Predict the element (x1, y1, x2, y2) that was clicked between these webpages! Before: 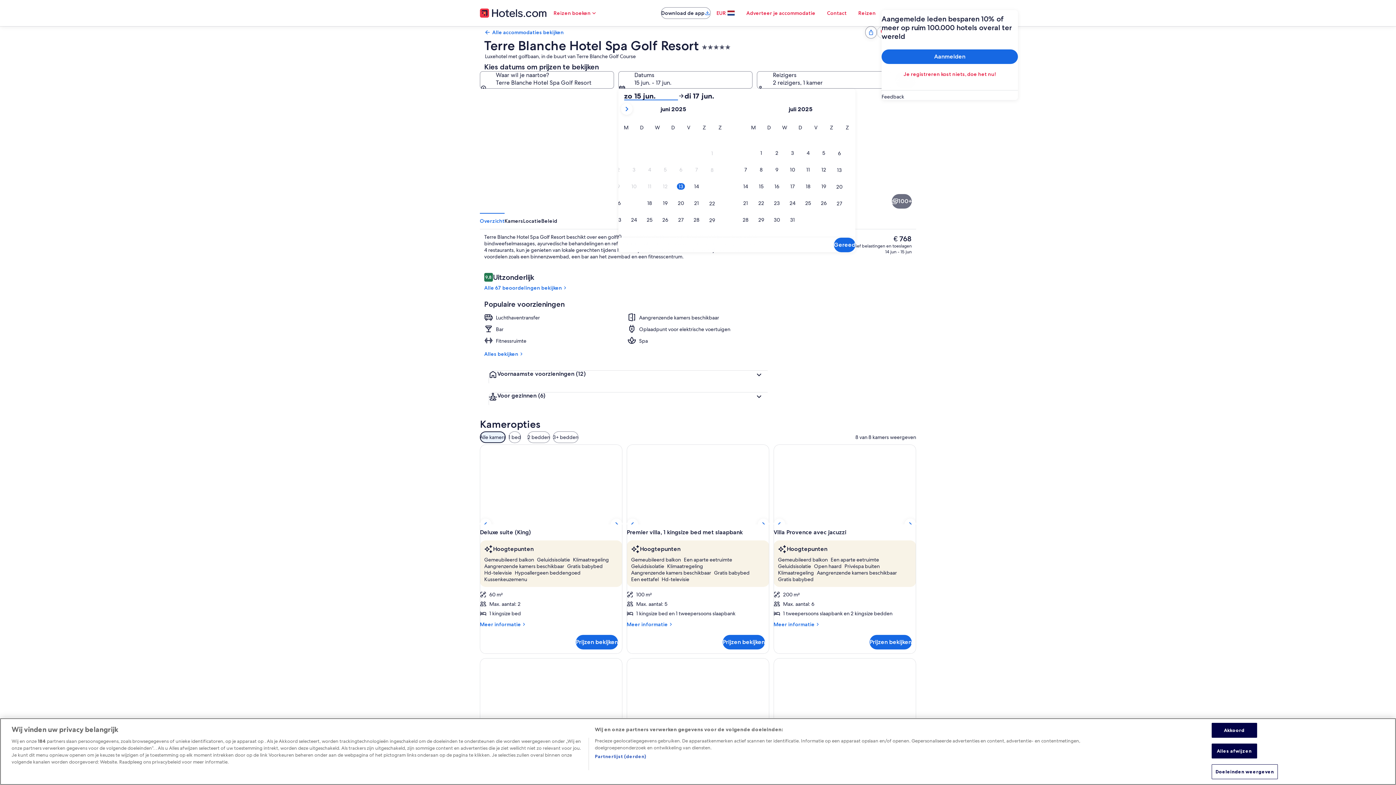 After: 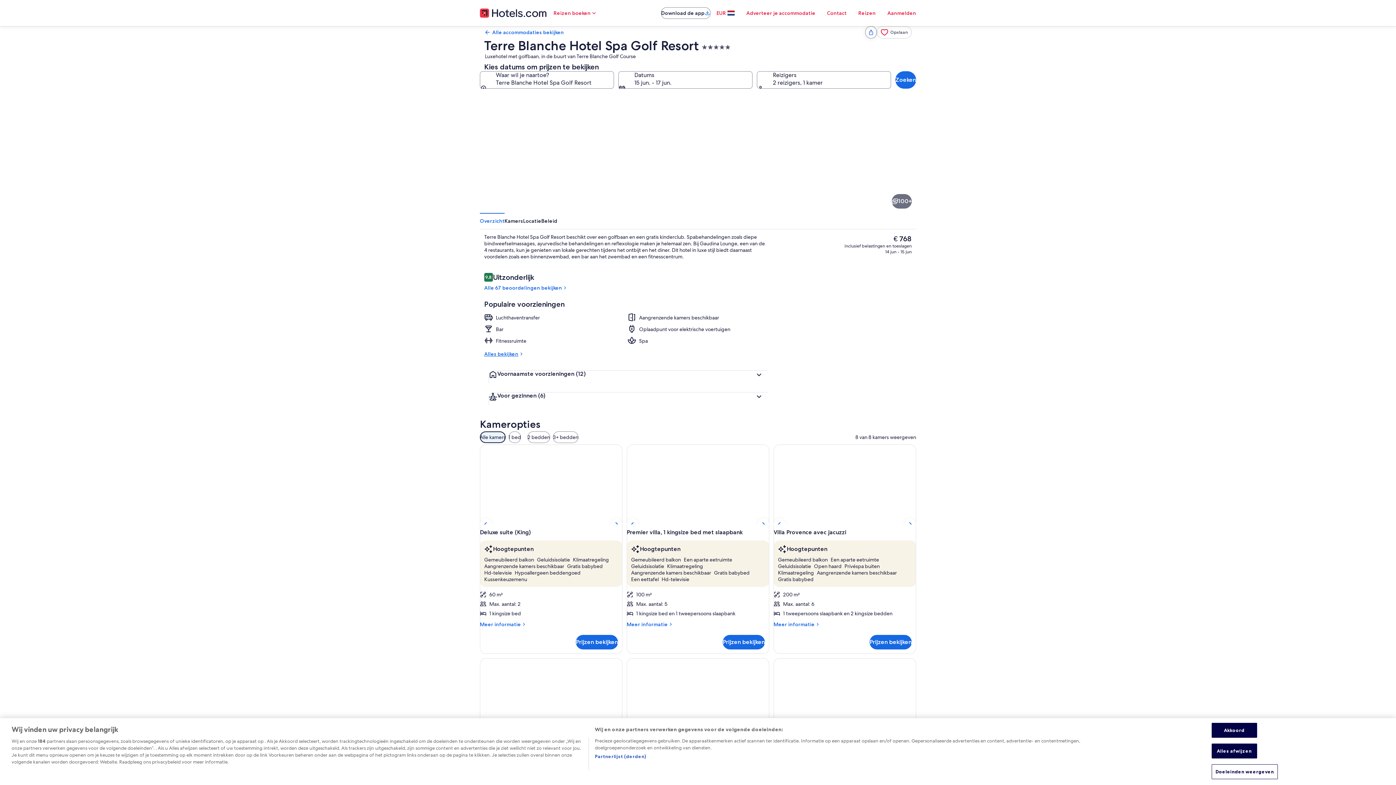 Action: label: Alles bekijken bbox: (484, 350, 768, 357)